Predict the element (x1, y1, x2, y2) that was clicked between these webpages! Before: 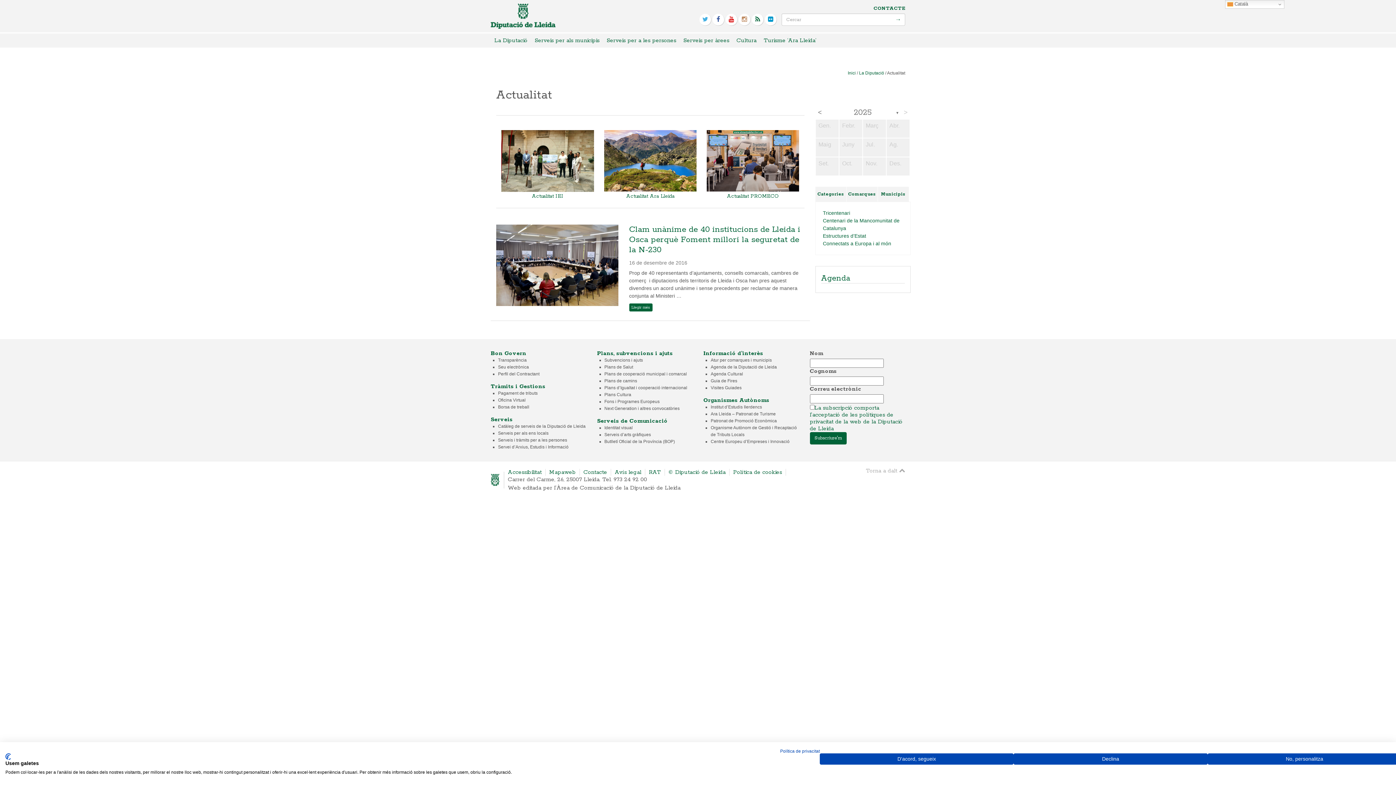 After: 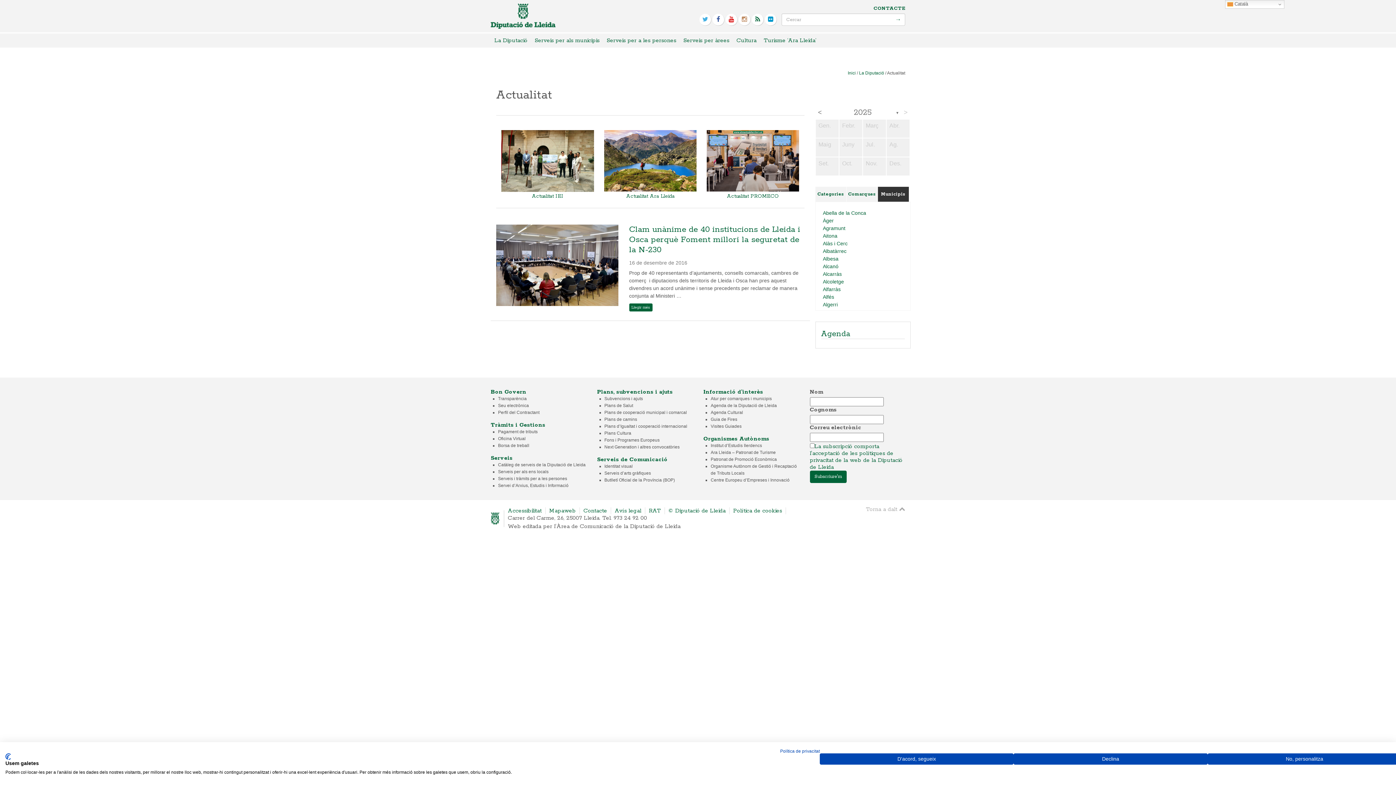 Action: bbox: (878, 186, 908, 201) label: Municipis